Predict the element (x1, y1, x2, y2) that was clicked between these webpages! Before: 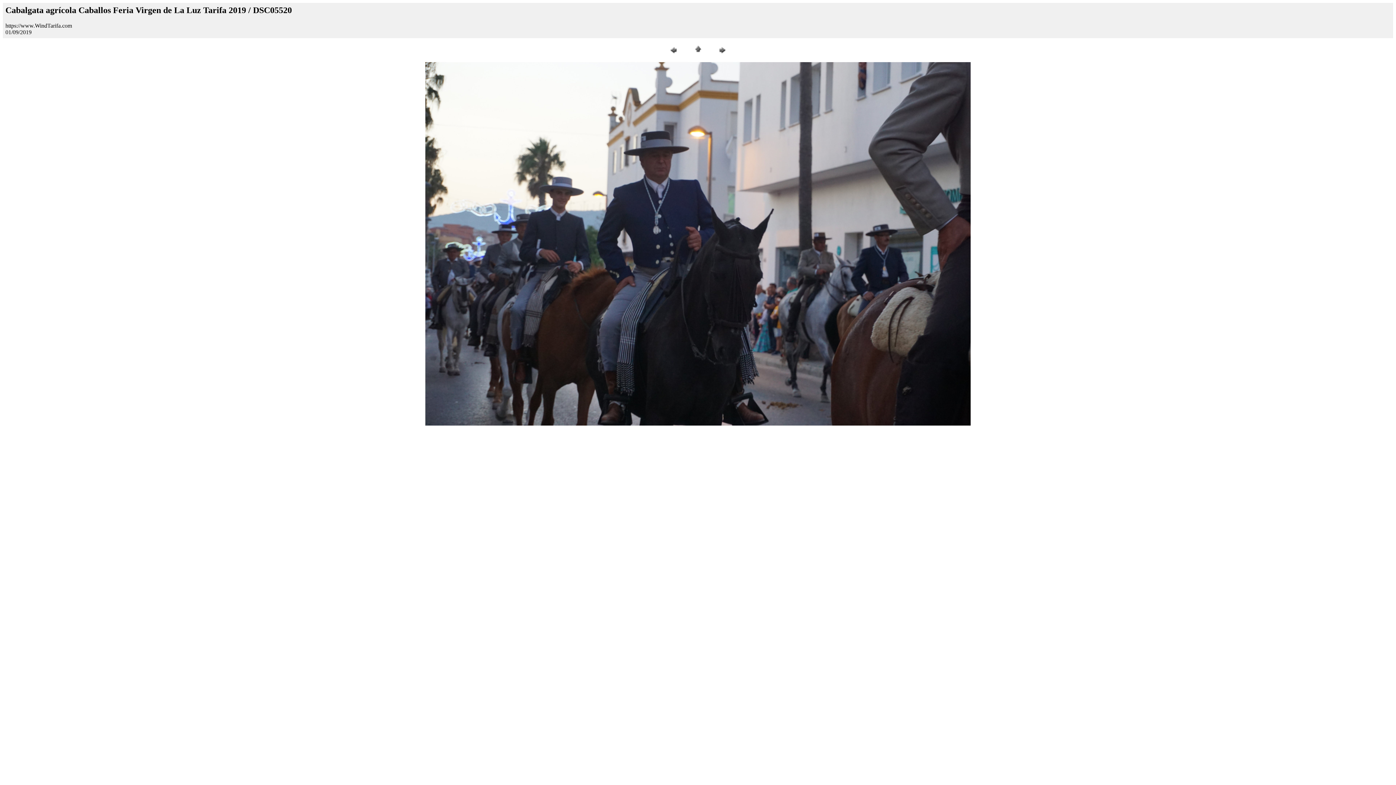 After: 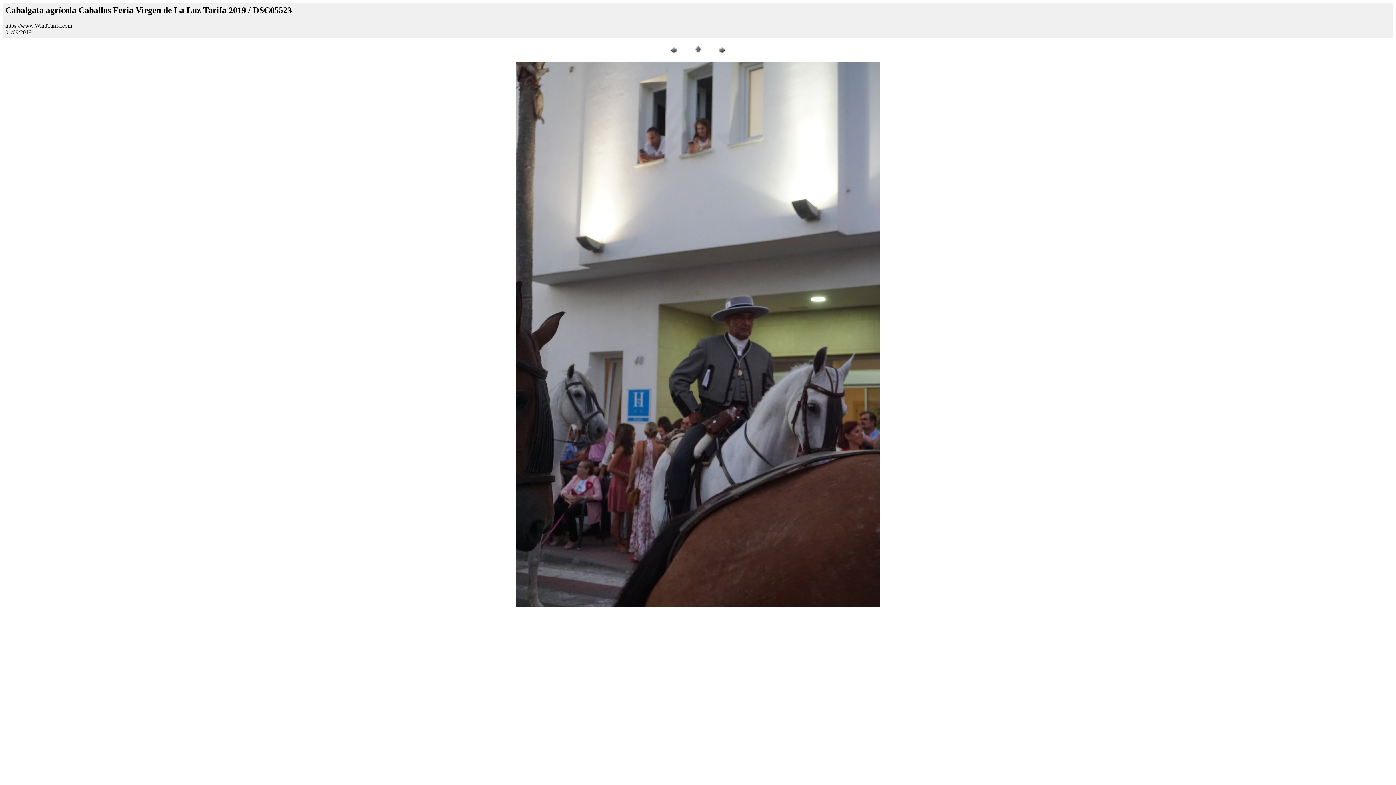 Action: bbox: (716, 50, 727, 56)